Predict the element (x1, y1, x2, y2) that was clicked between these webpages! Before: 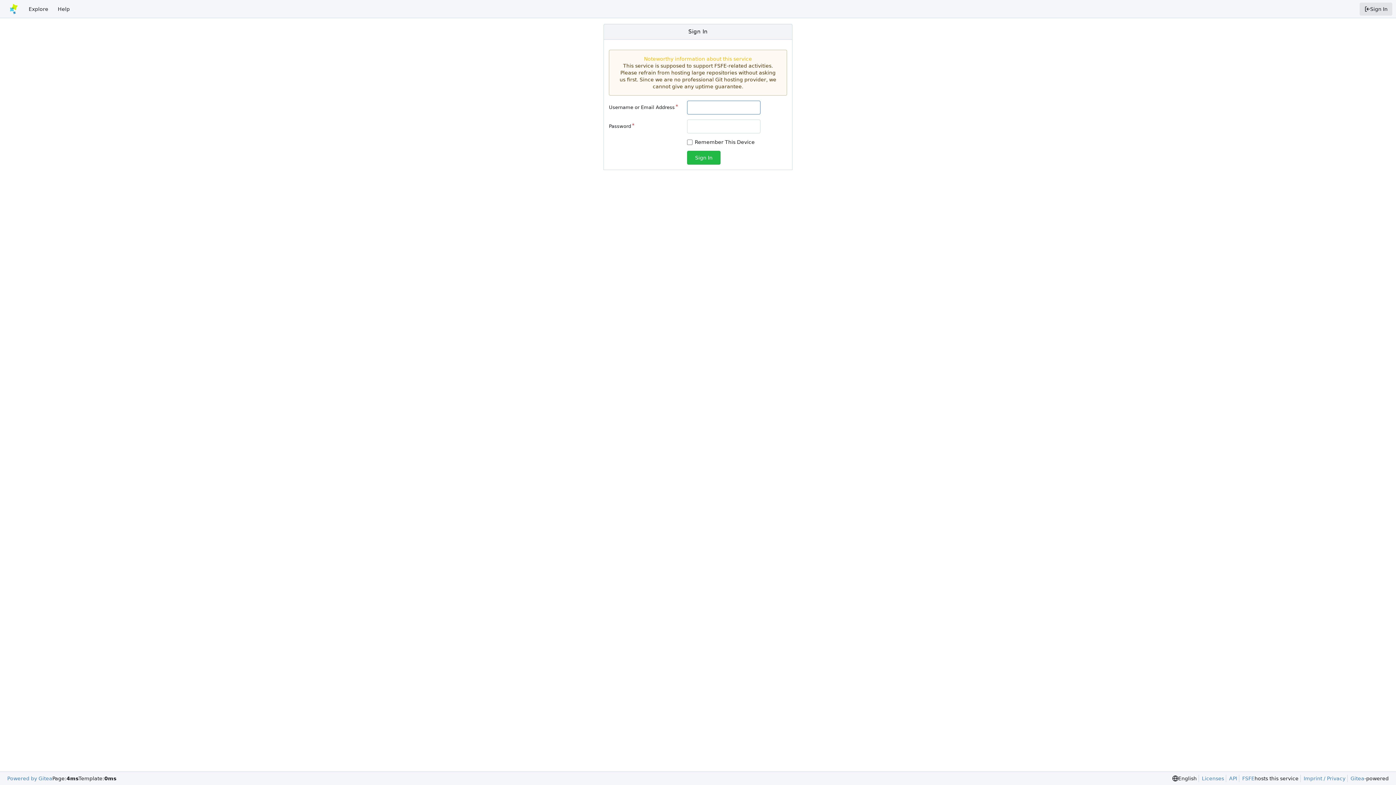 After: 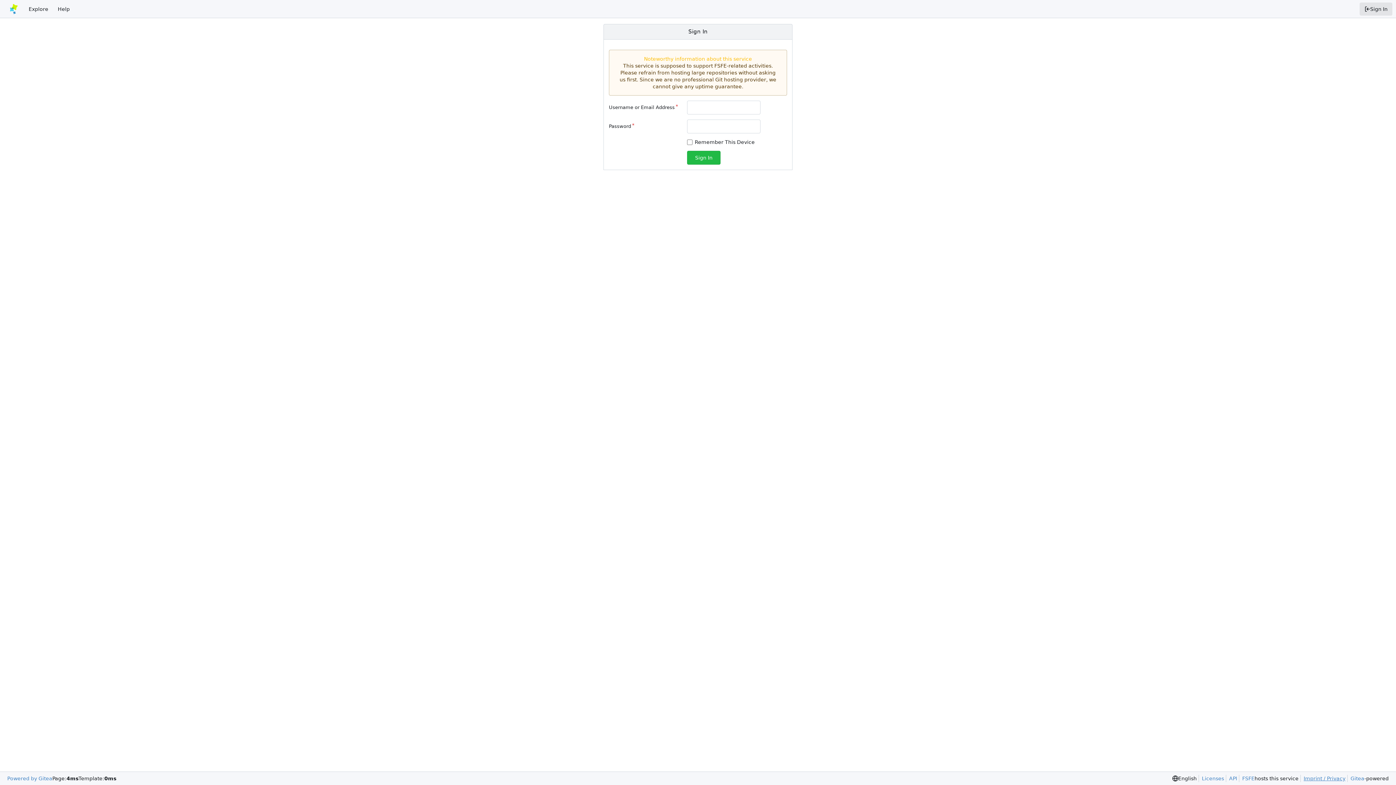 Action: bbox: (1300, 775, 1345, 782) label: Imprint / Privacy